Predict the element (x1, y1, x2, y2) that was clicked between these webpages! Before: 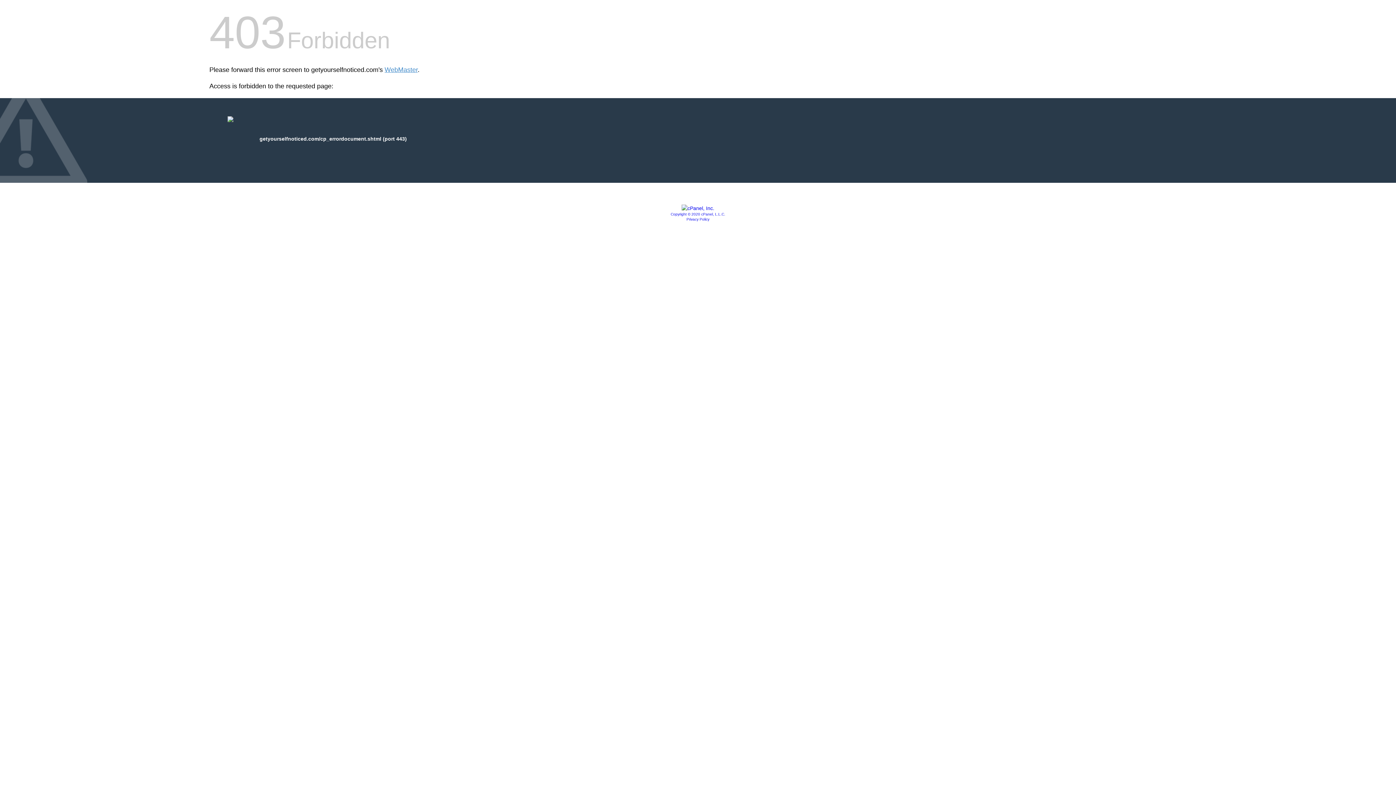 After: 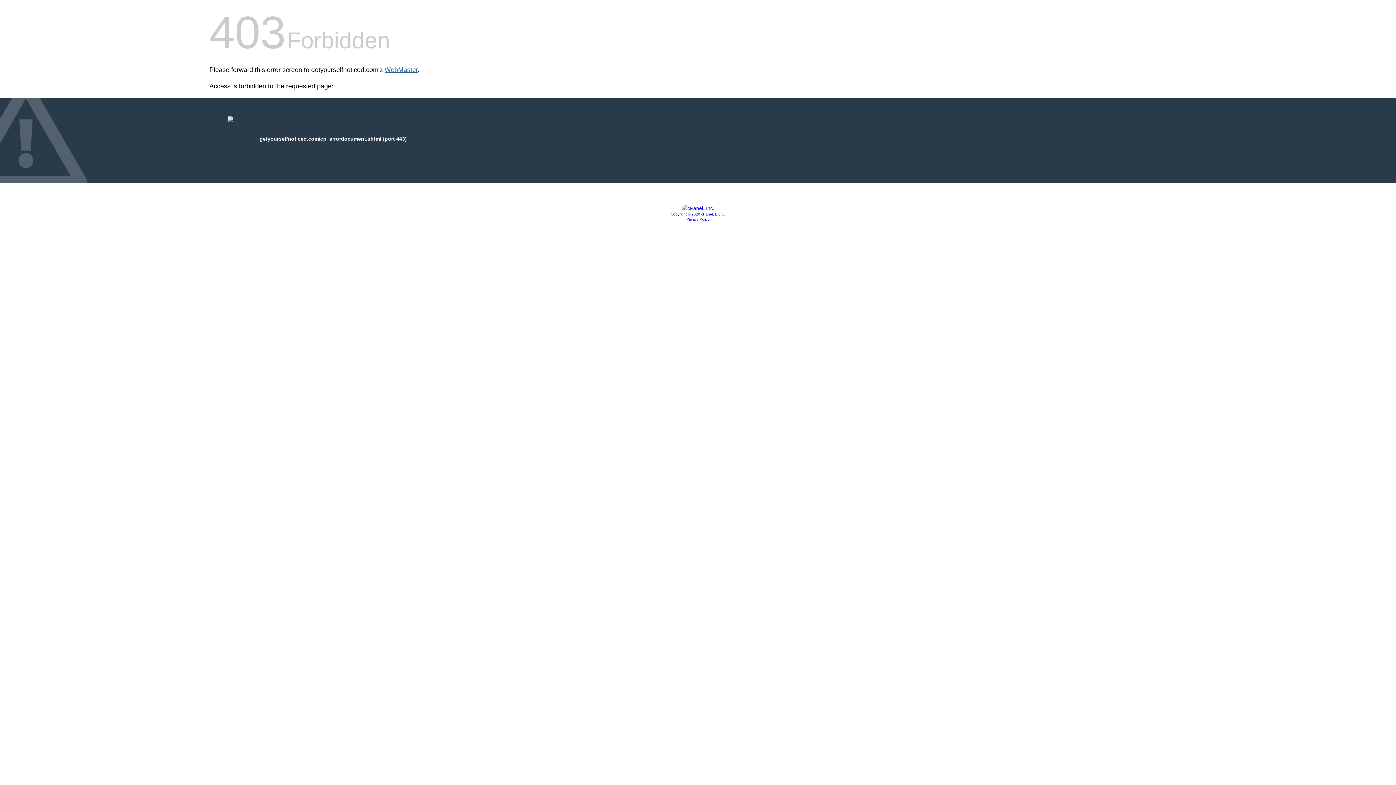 Action: bbox: (384, 66, 417, 73) label: WebMaster